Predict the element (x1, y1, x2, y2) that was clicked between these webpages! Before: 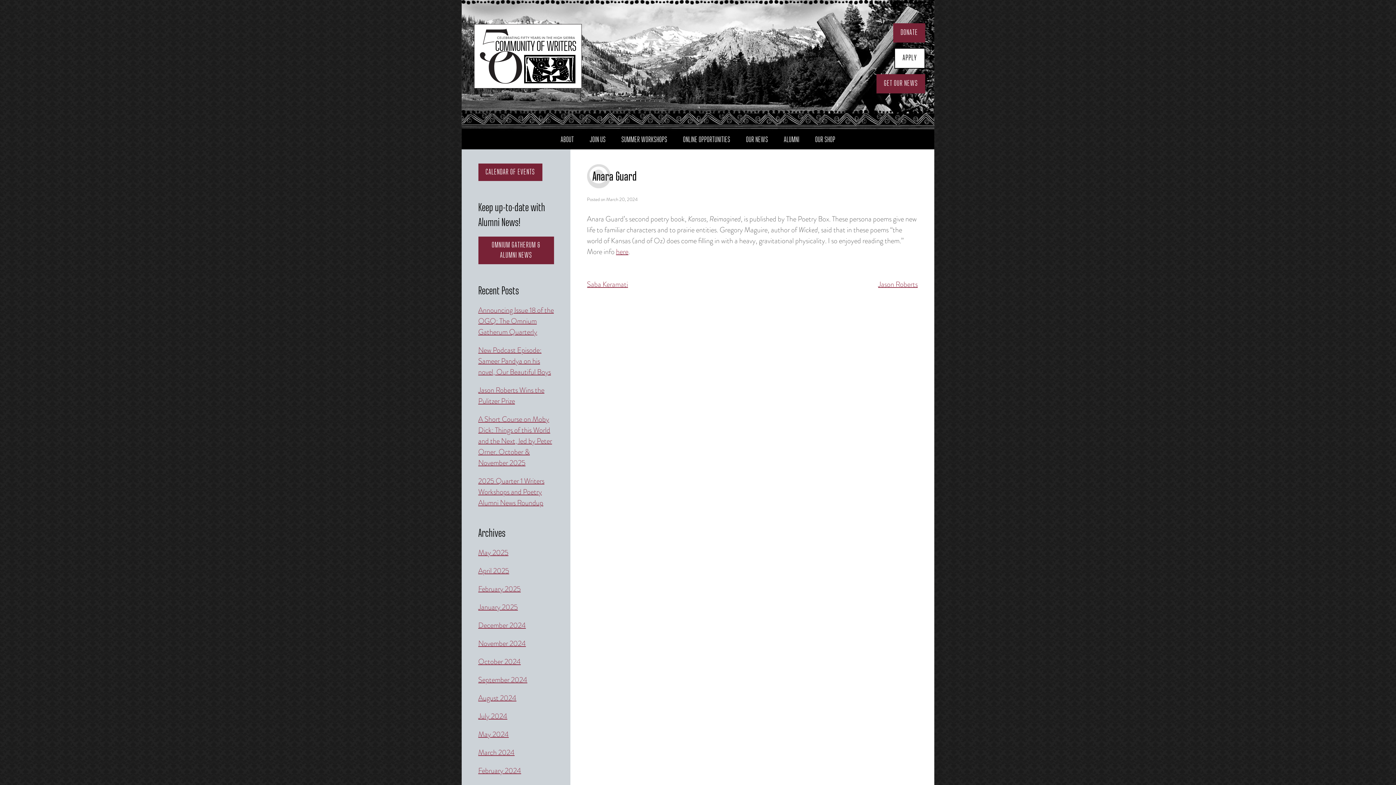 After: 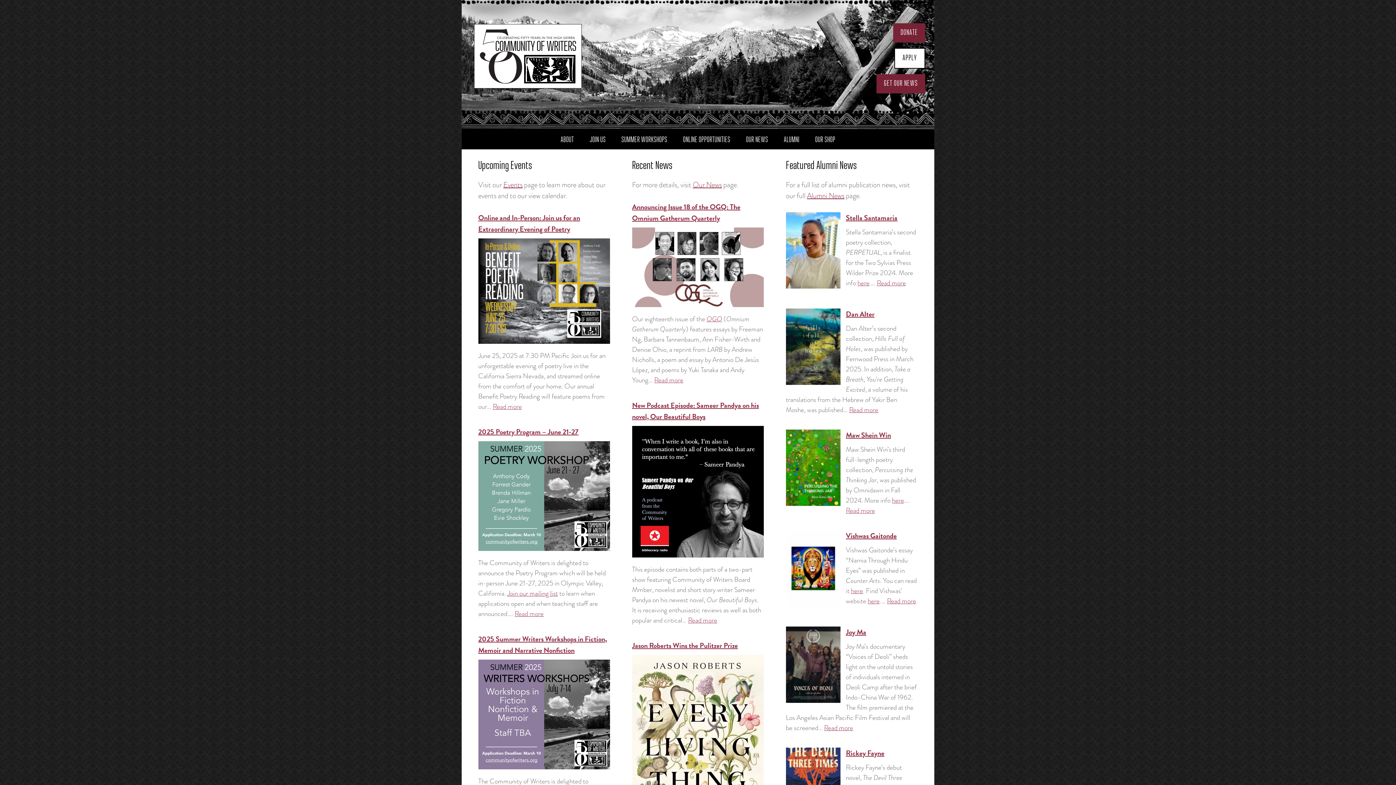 Action: label: February 2025 bbox: (478, 583, 520, 594)